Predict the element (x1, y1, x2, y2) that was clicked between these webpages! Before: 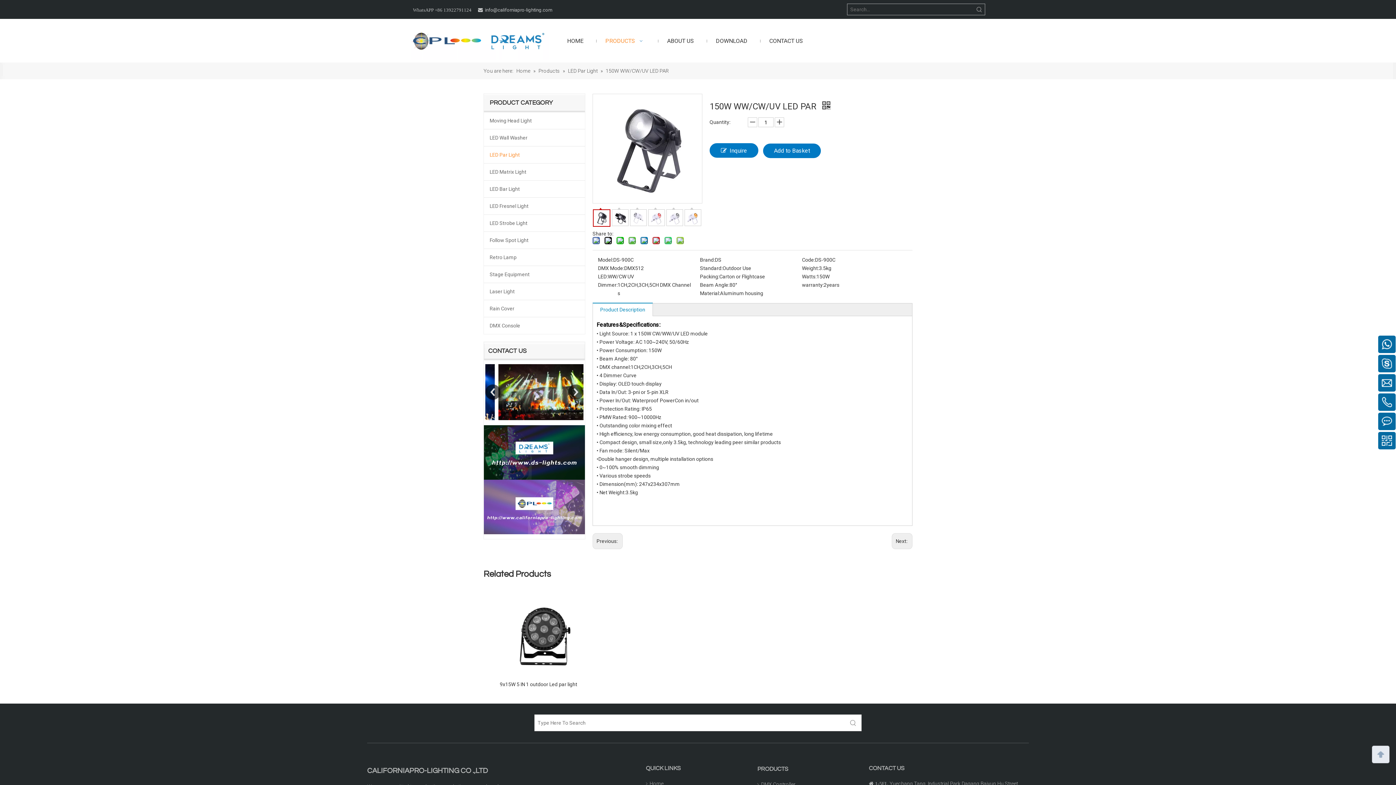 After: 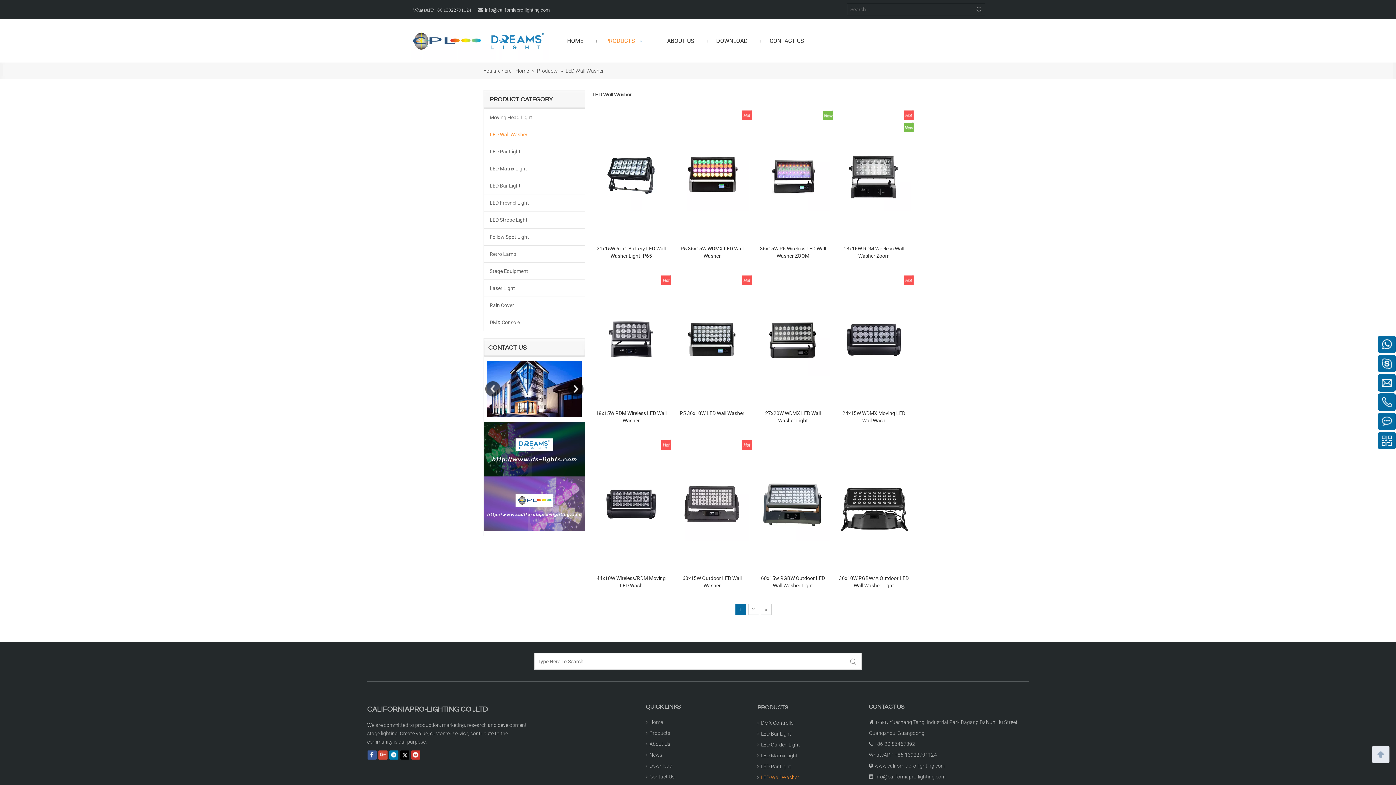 Action: bbox: (484, 129, 585, 146) label: LED Wall Washer